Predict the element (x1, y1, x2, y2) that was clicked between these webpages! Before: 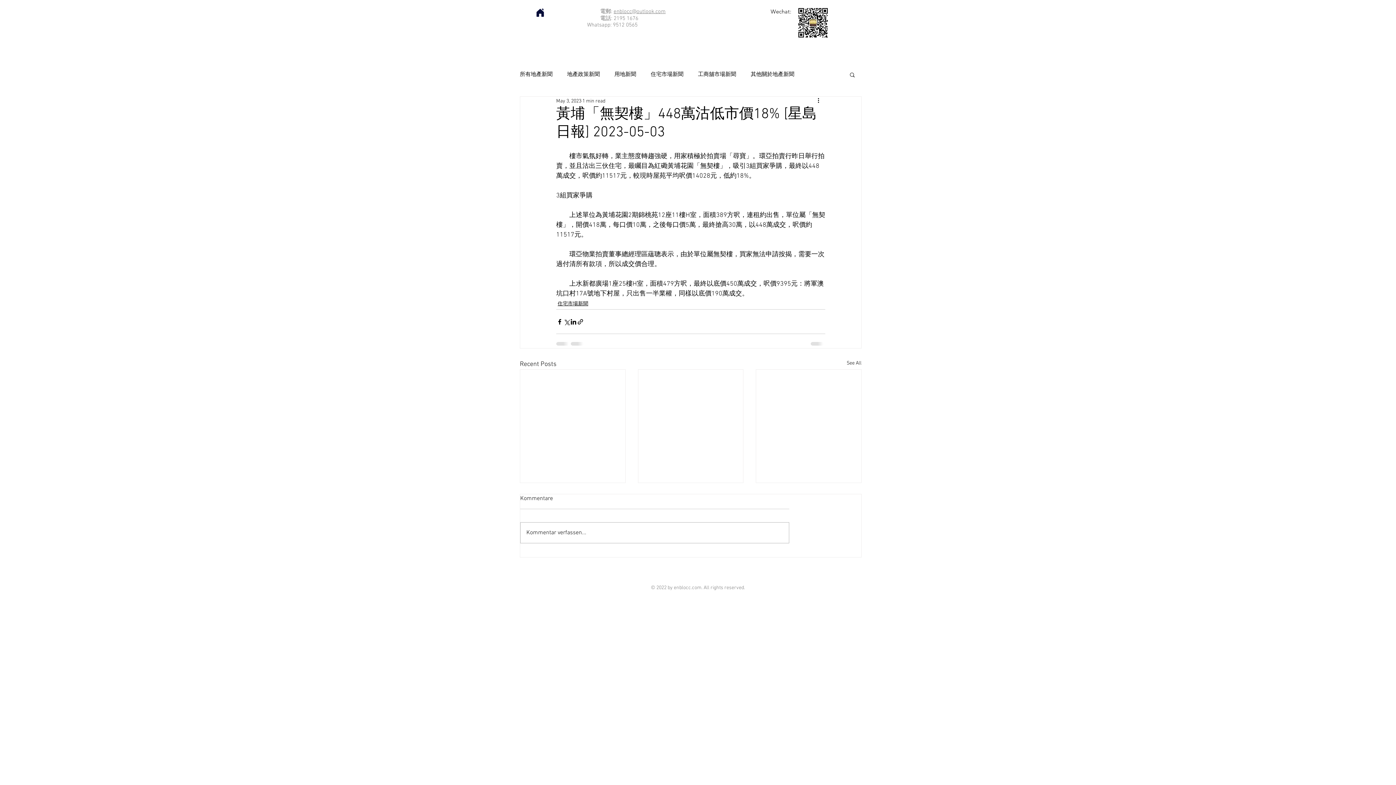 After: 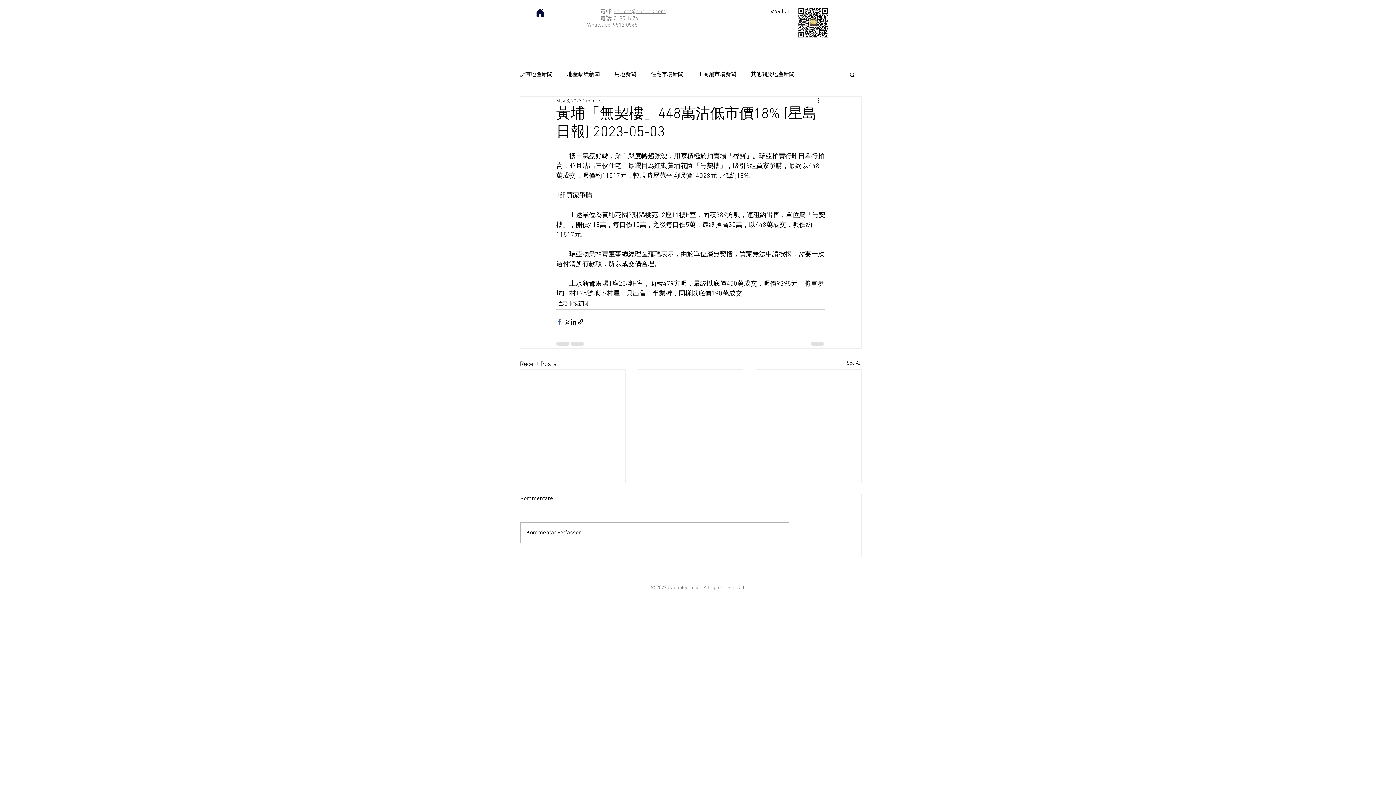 Action: label: Share via Facebook bbox: (556, 318, 563, 325)